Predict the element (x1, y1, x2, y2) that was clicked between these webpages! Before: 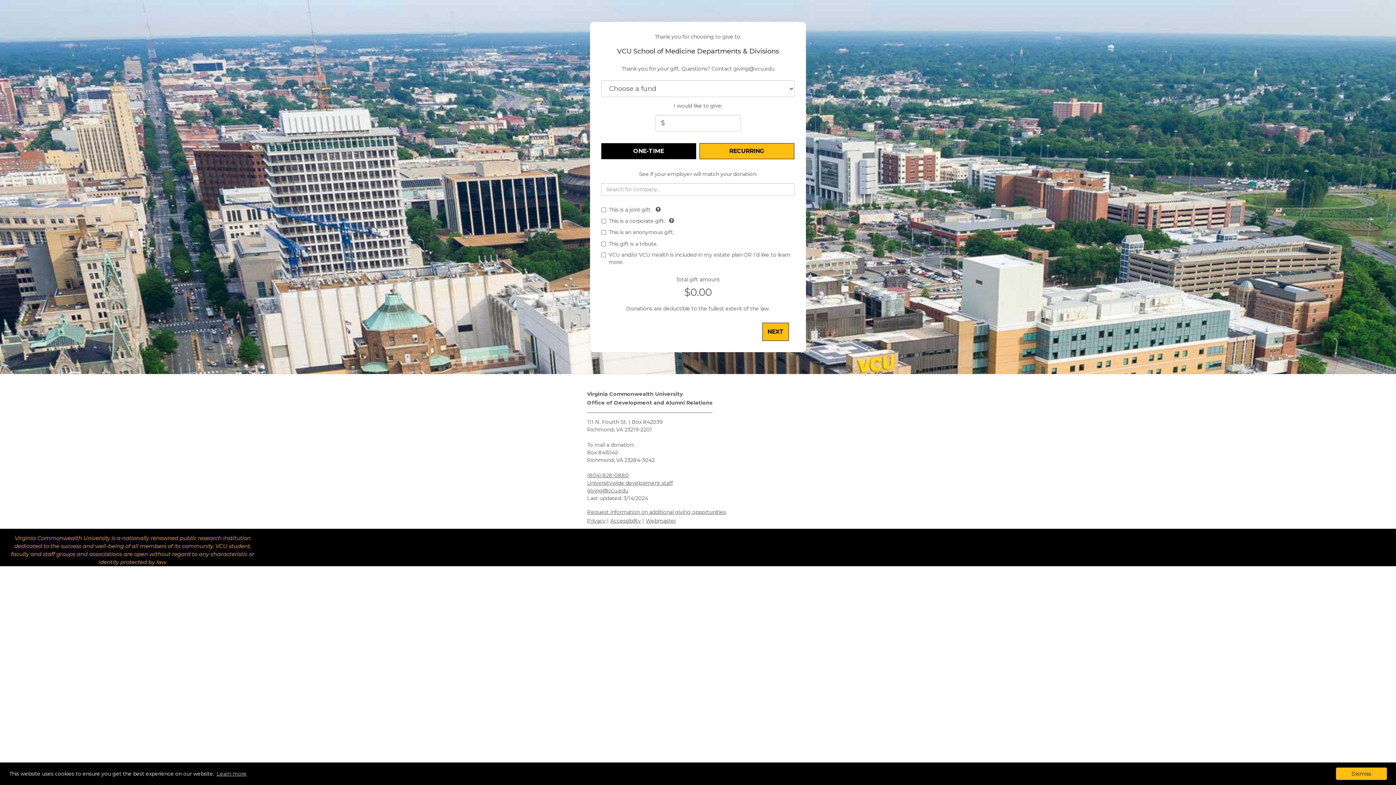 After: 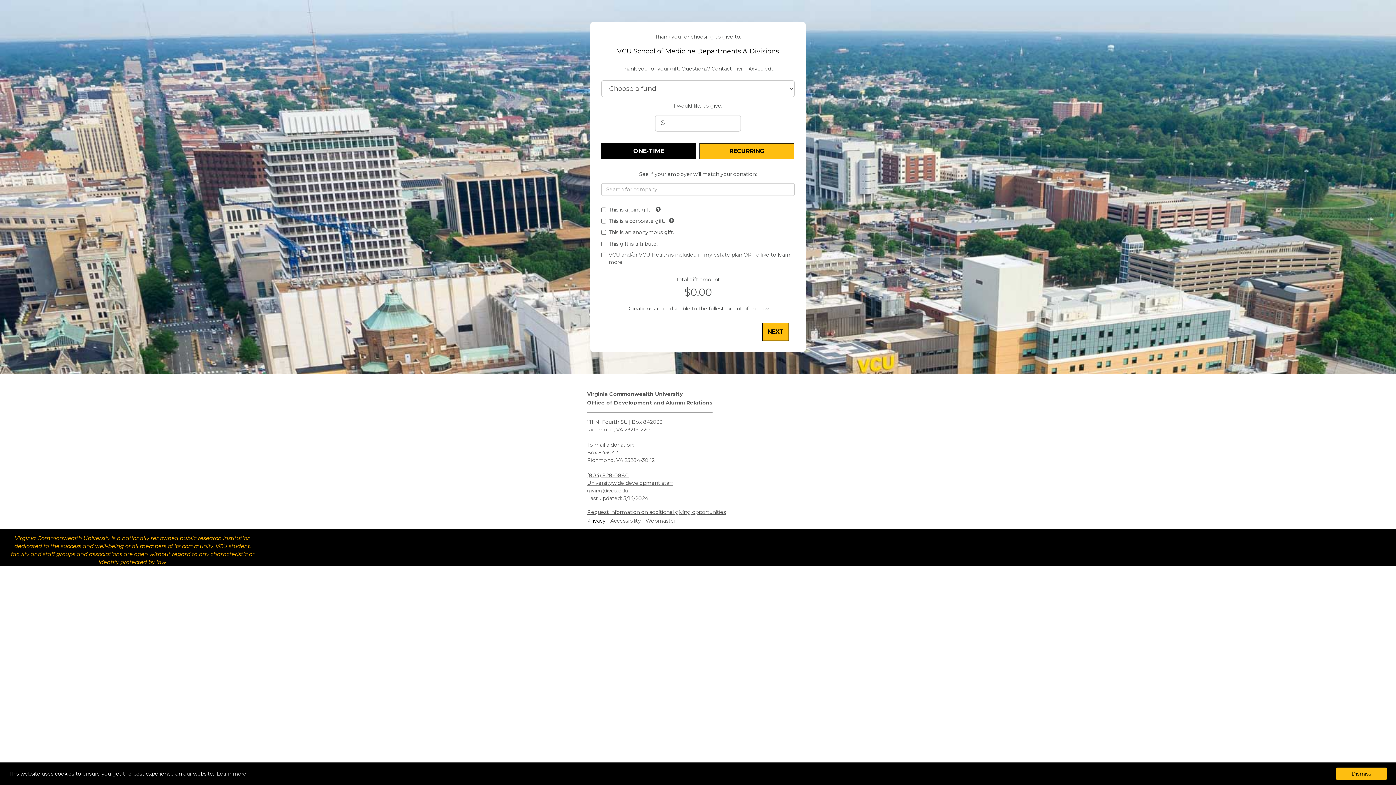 Action: label: Privacy bbox: (587, 517, 605, 524)